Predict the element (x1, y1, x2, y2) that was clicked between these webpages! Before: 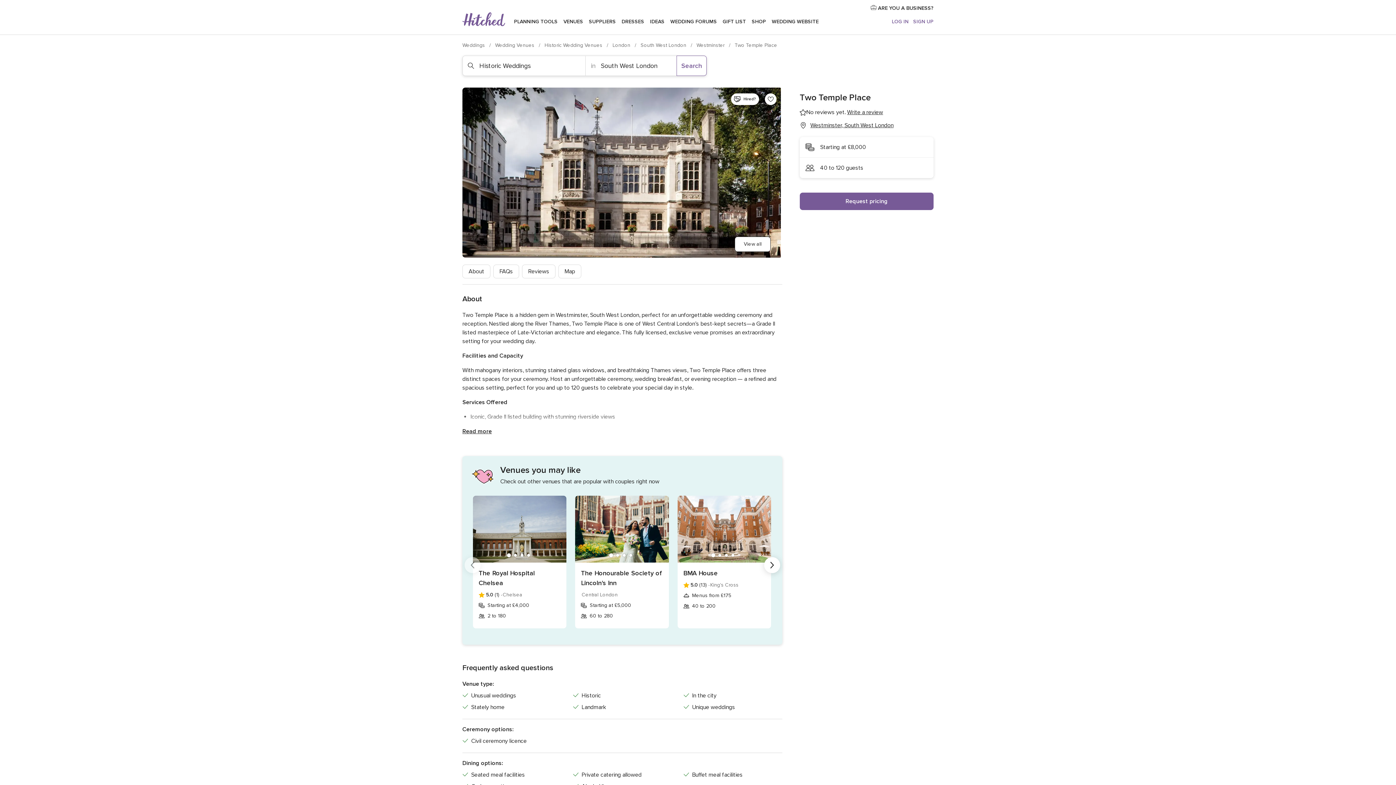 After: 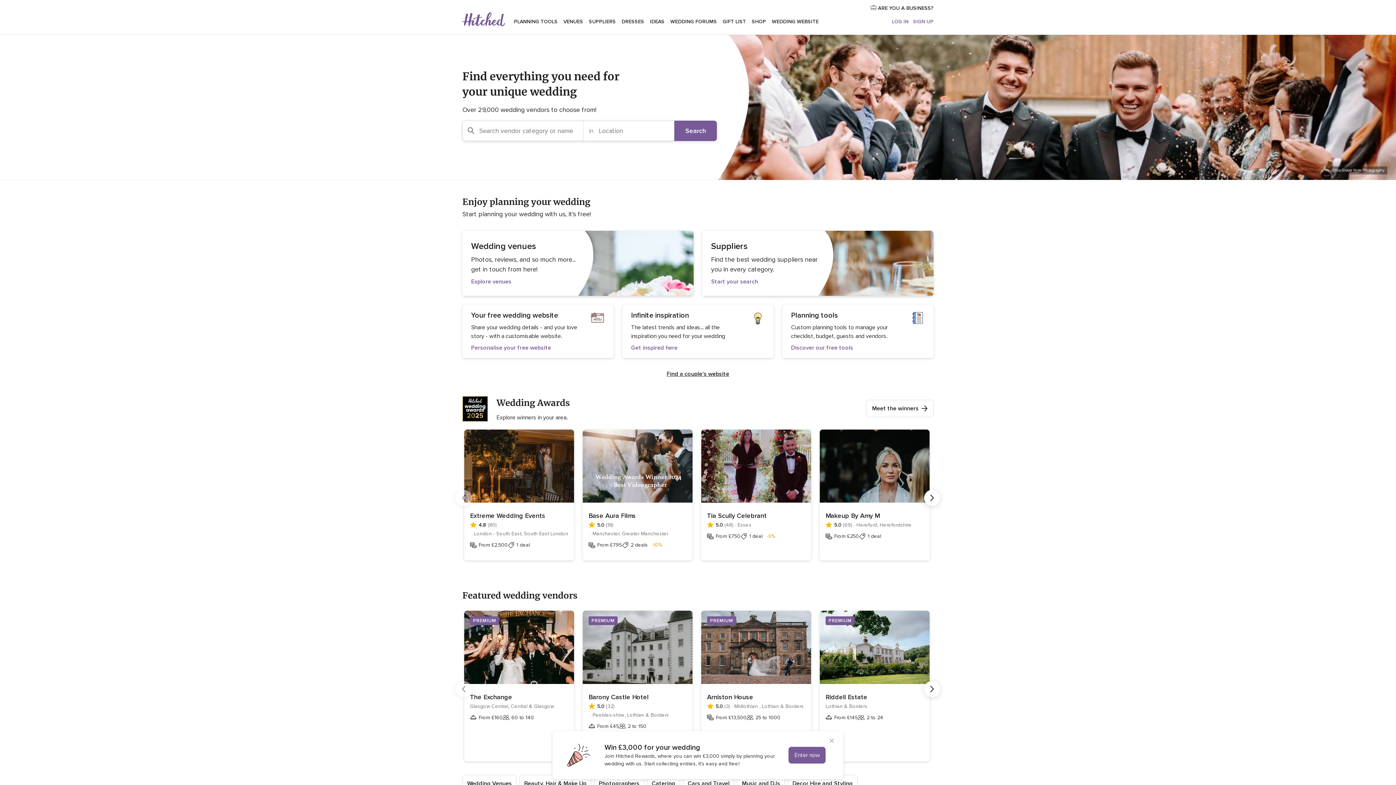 Action: bbox: (462, 42, 486, 48) label: Weddings 